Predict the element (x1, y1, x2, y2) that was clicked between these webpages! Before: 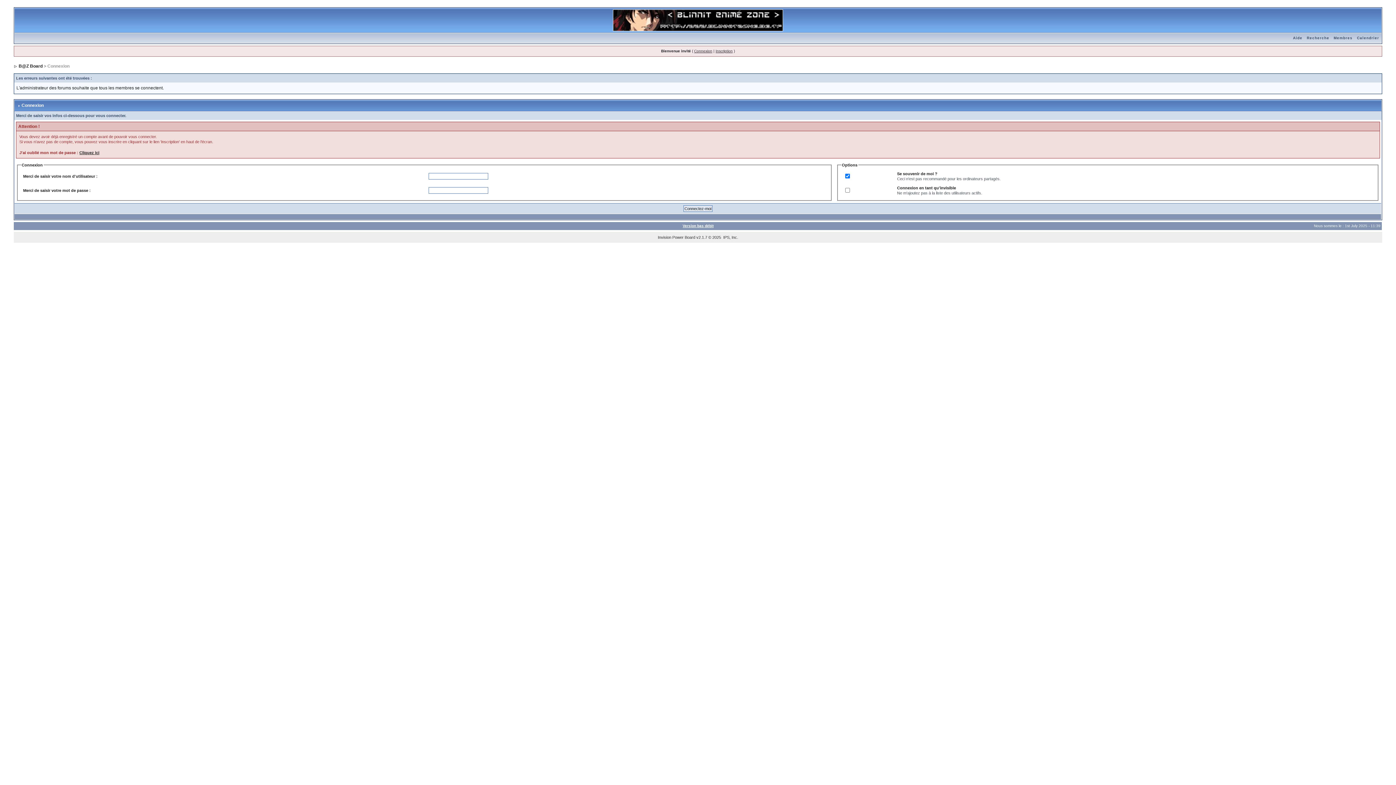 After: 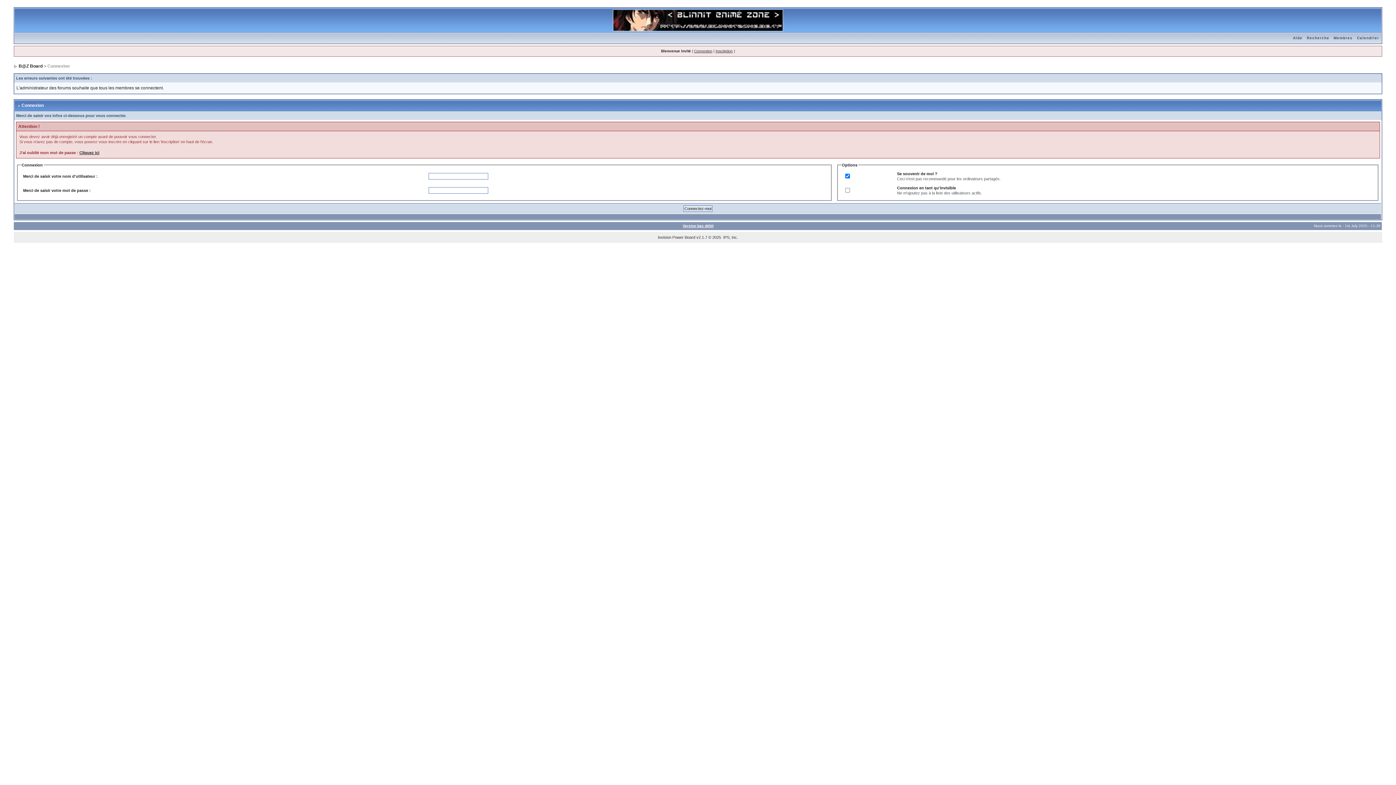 Action: label: Aide bbox: (1291, 36, 1304, 40)